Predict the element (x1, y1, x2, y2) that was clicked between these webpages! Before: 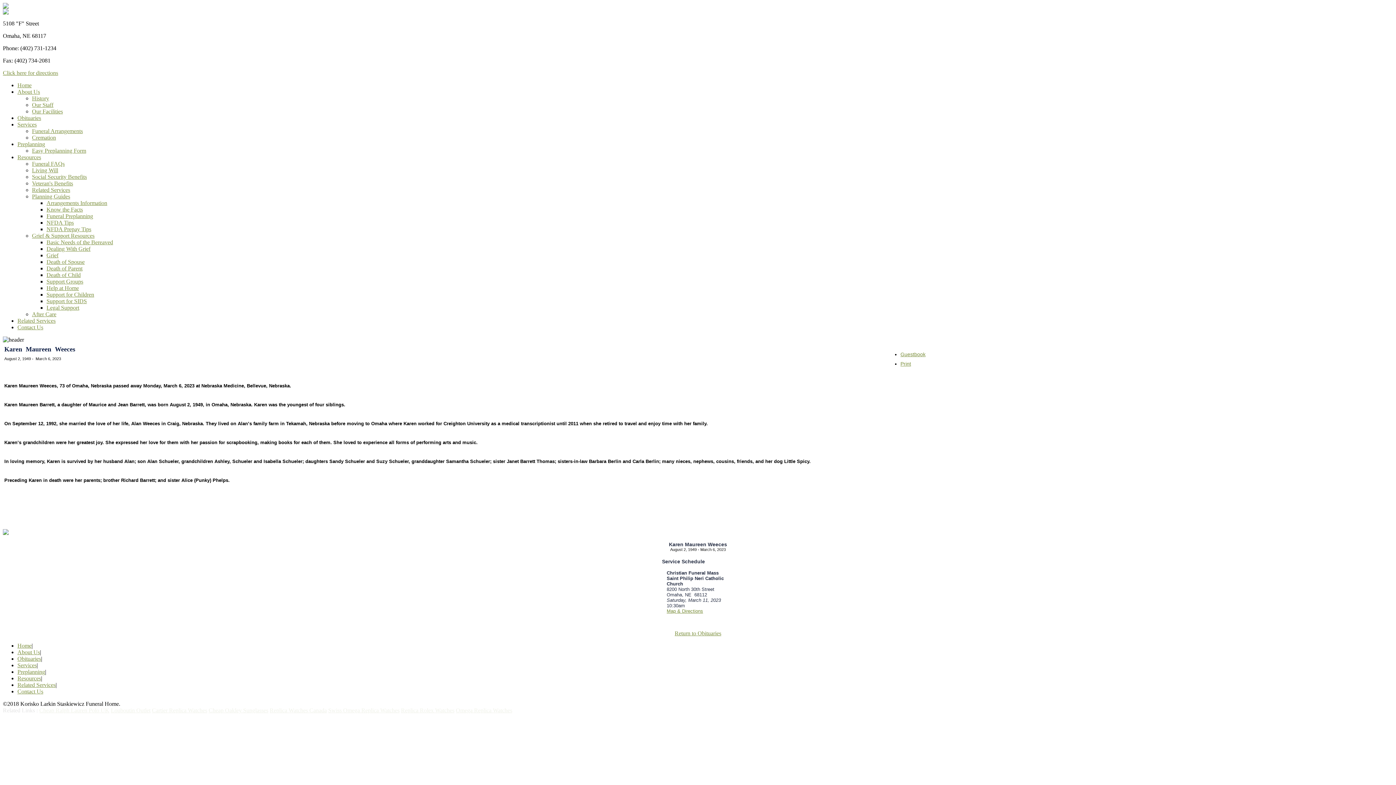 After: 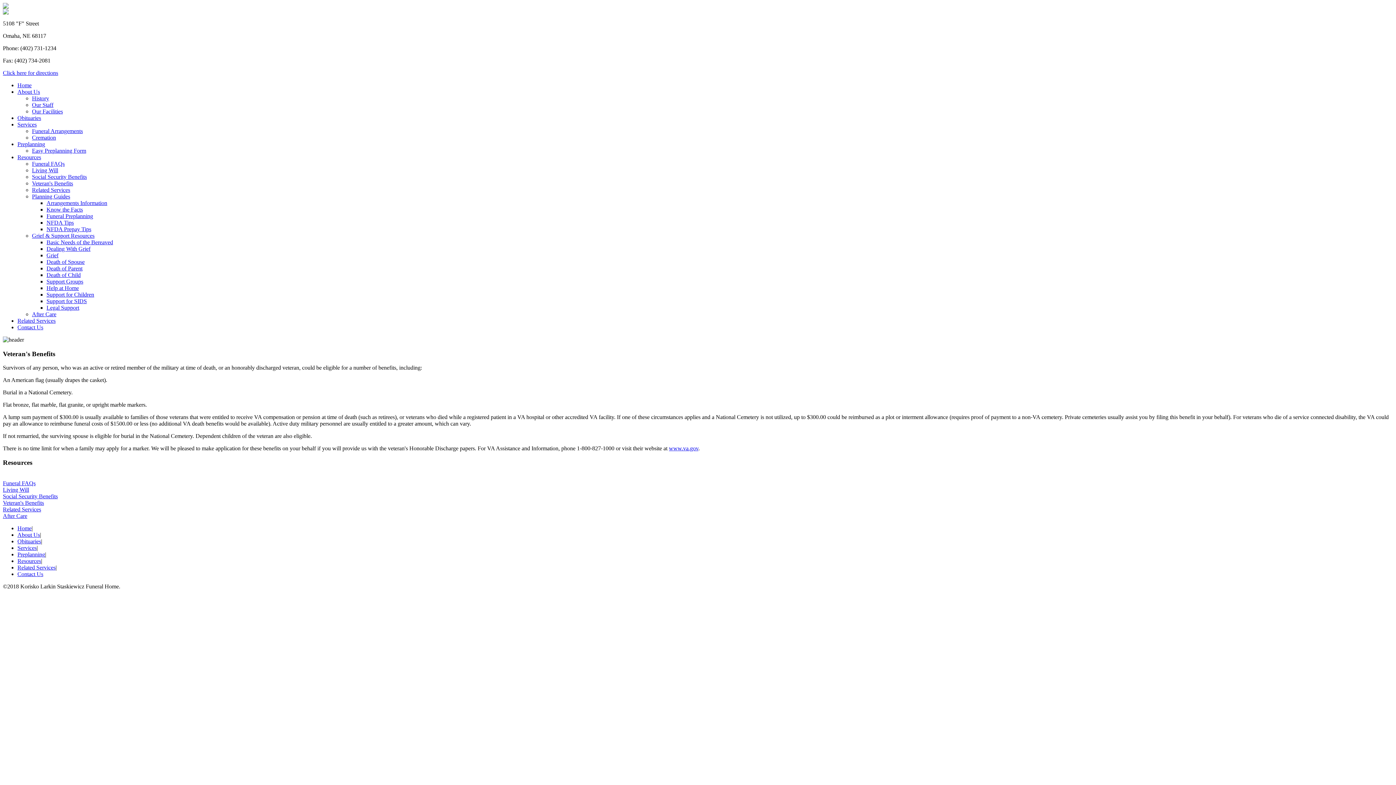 Action: bbox: (32, 180, 73, 186) label: Veteran's Benefits